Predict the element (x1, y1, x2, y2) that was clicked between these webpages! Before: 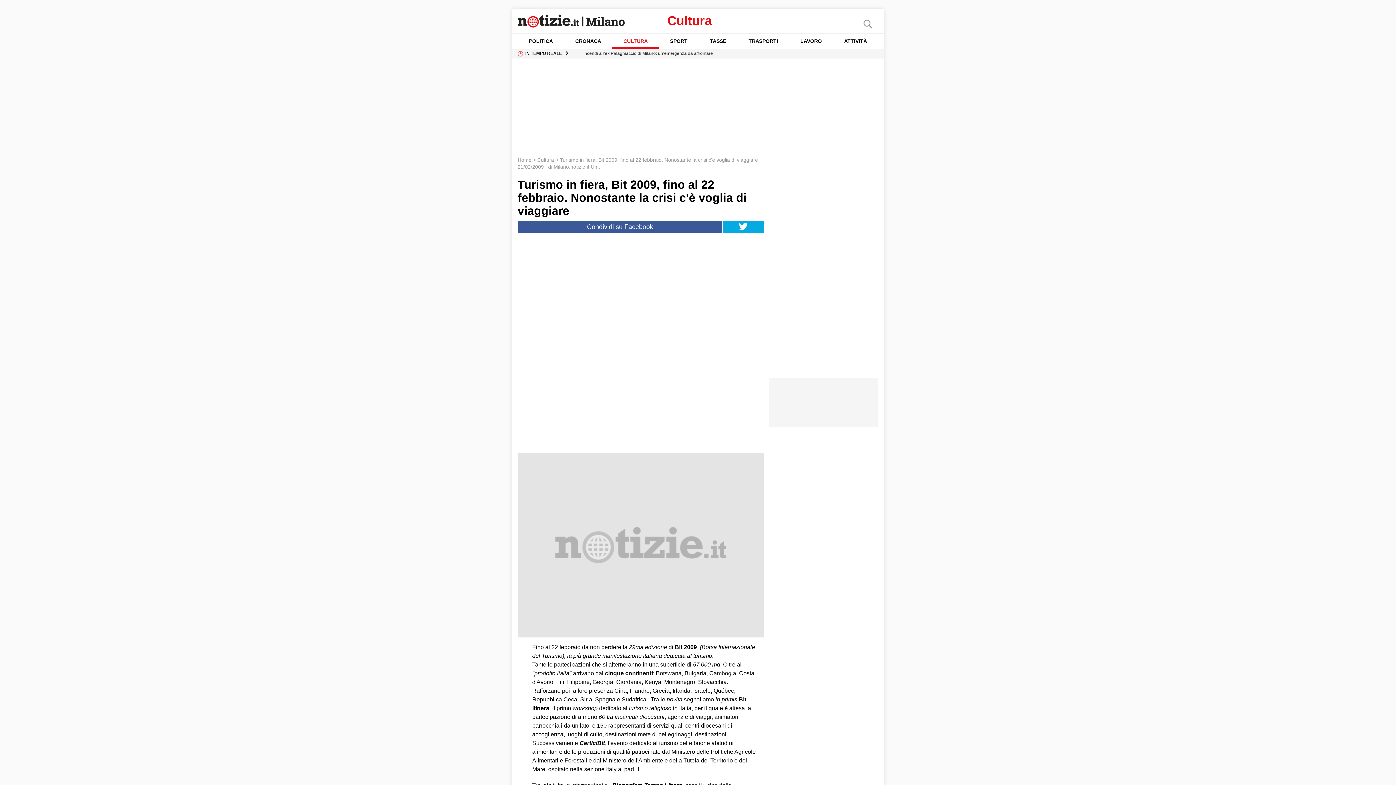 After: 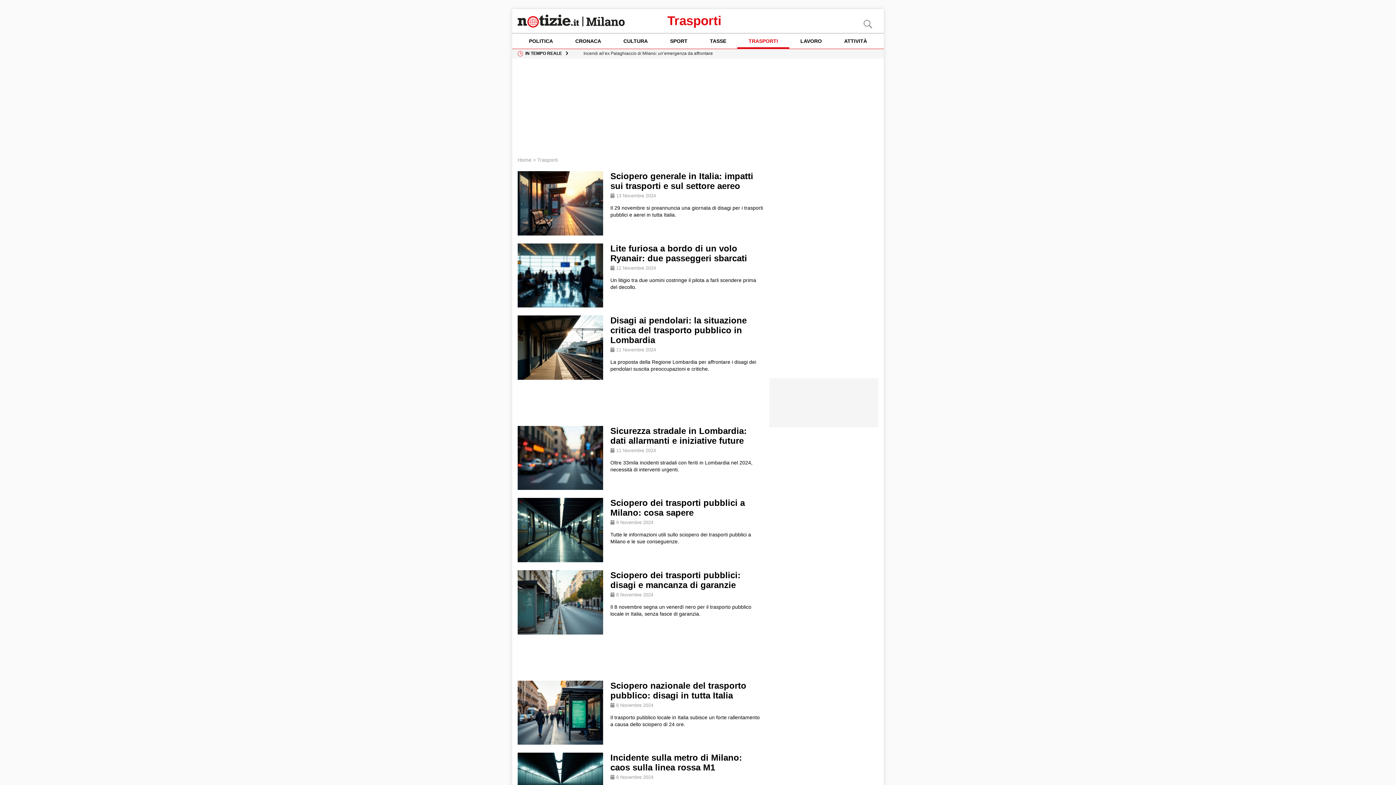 Action: bbox: (737, 33, 789, 48) label: TRASPORTI